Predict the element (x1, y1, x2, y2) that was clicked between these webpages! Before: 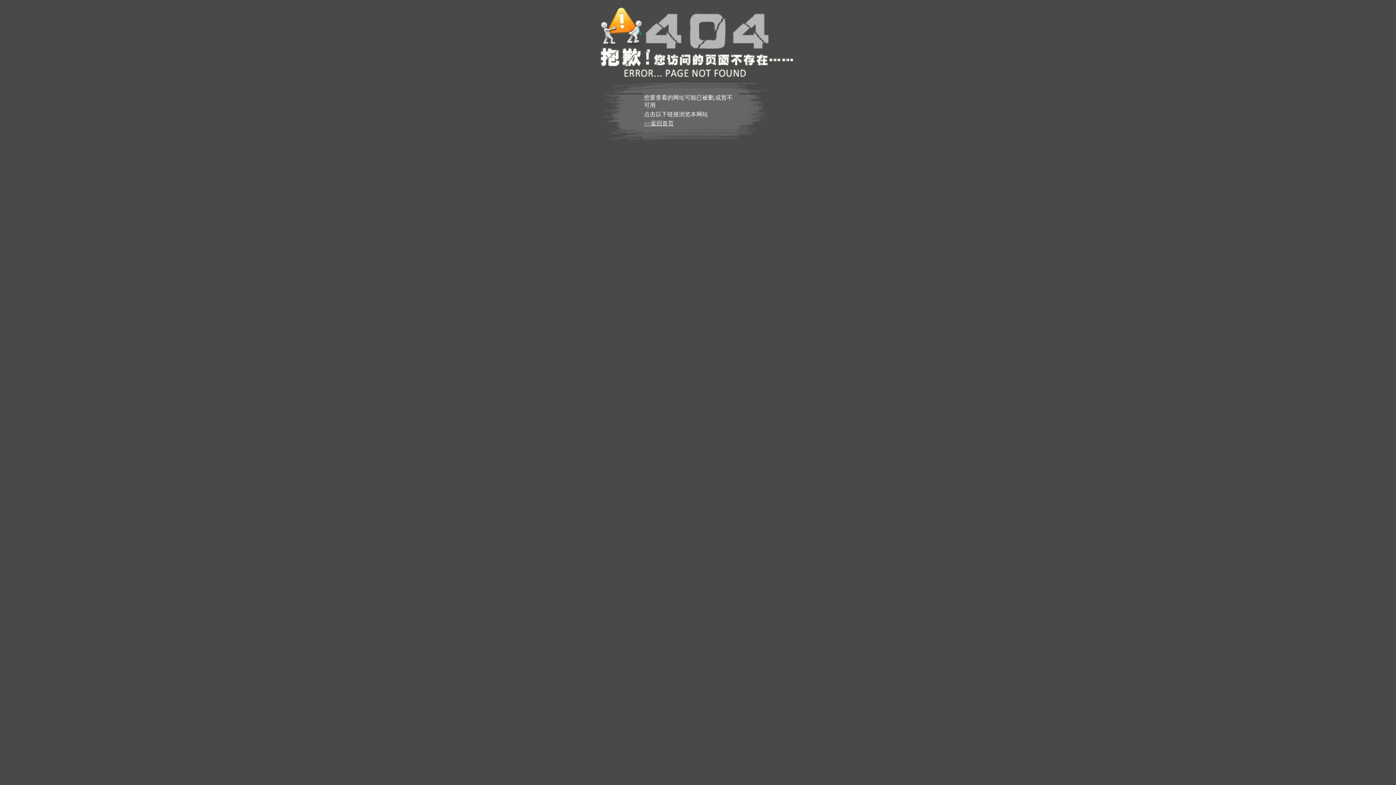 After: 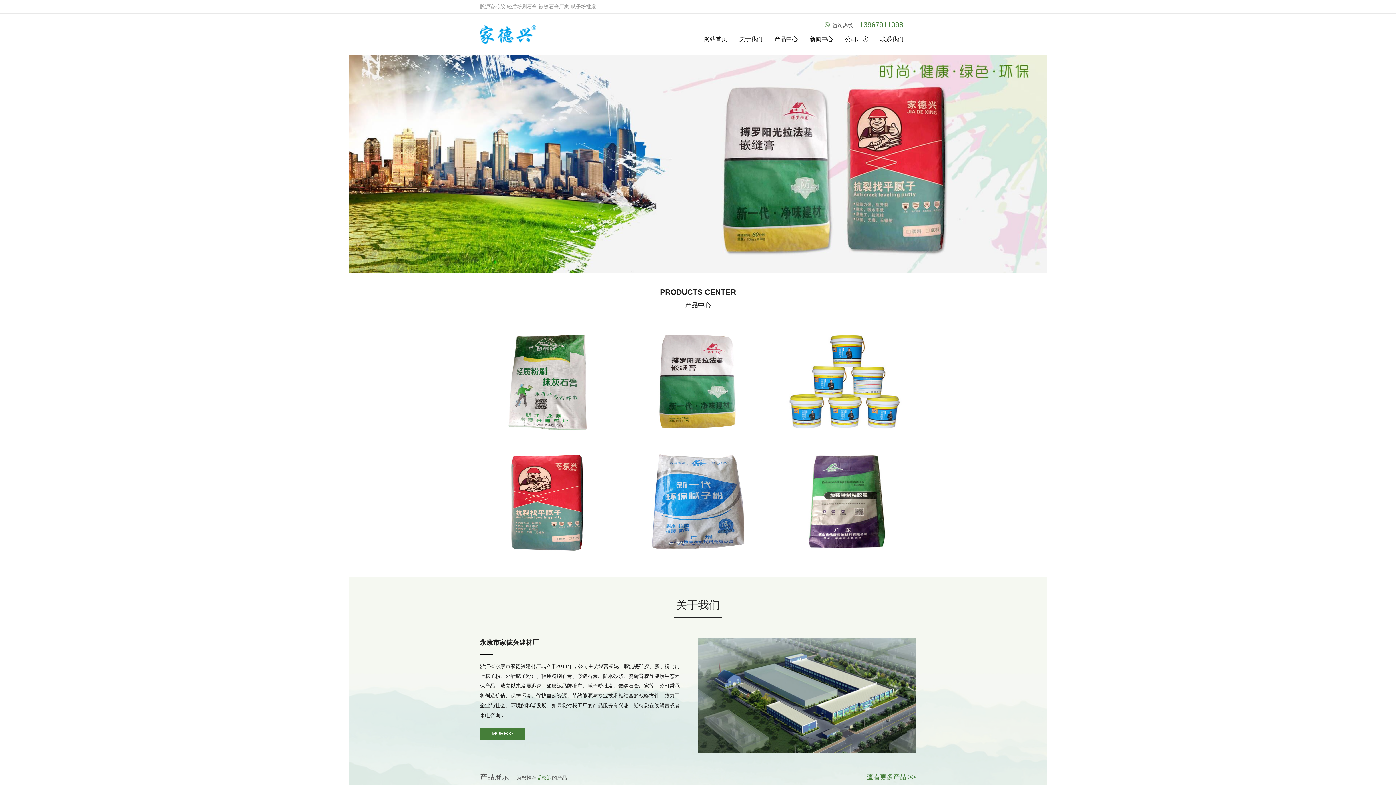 Action: label: >>返回首页 bbox: (644, 120, 674, 126)